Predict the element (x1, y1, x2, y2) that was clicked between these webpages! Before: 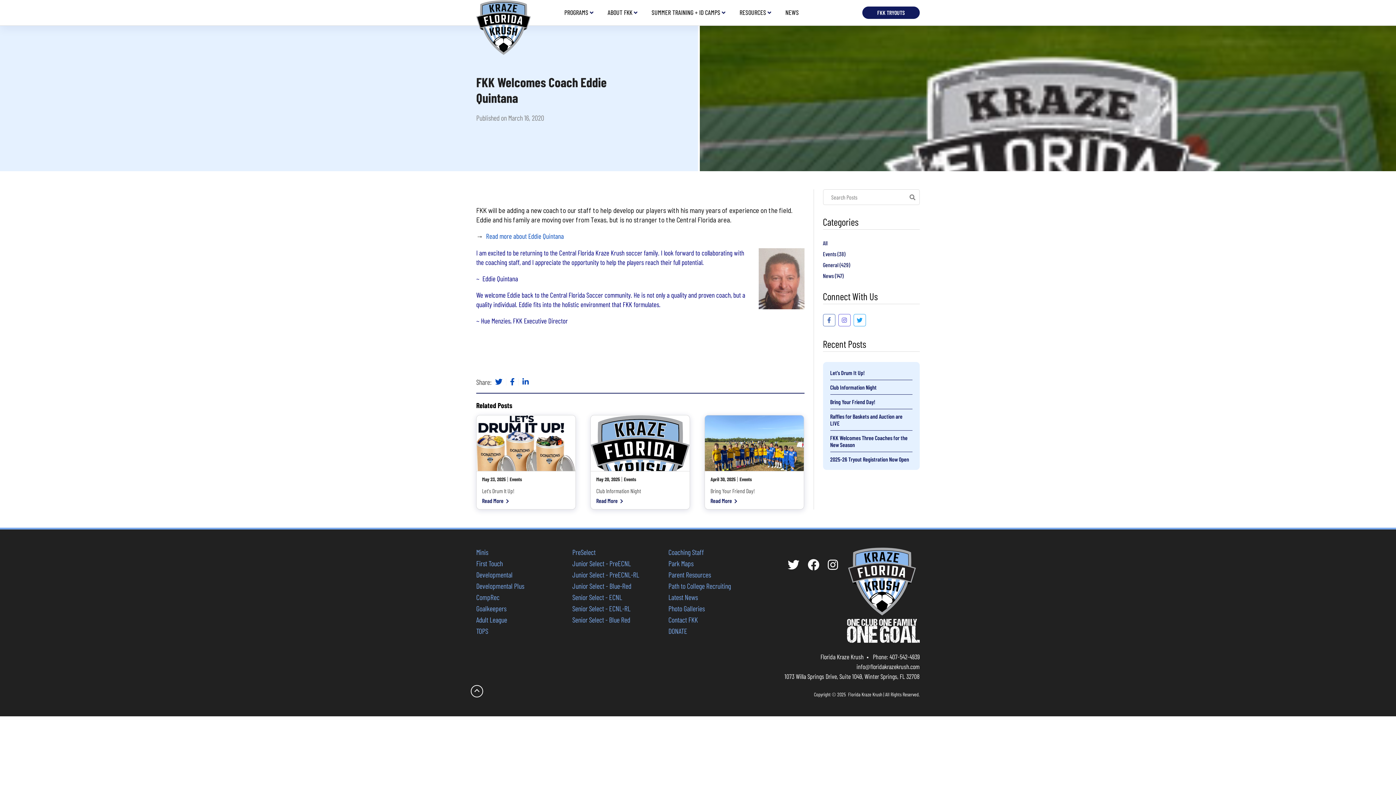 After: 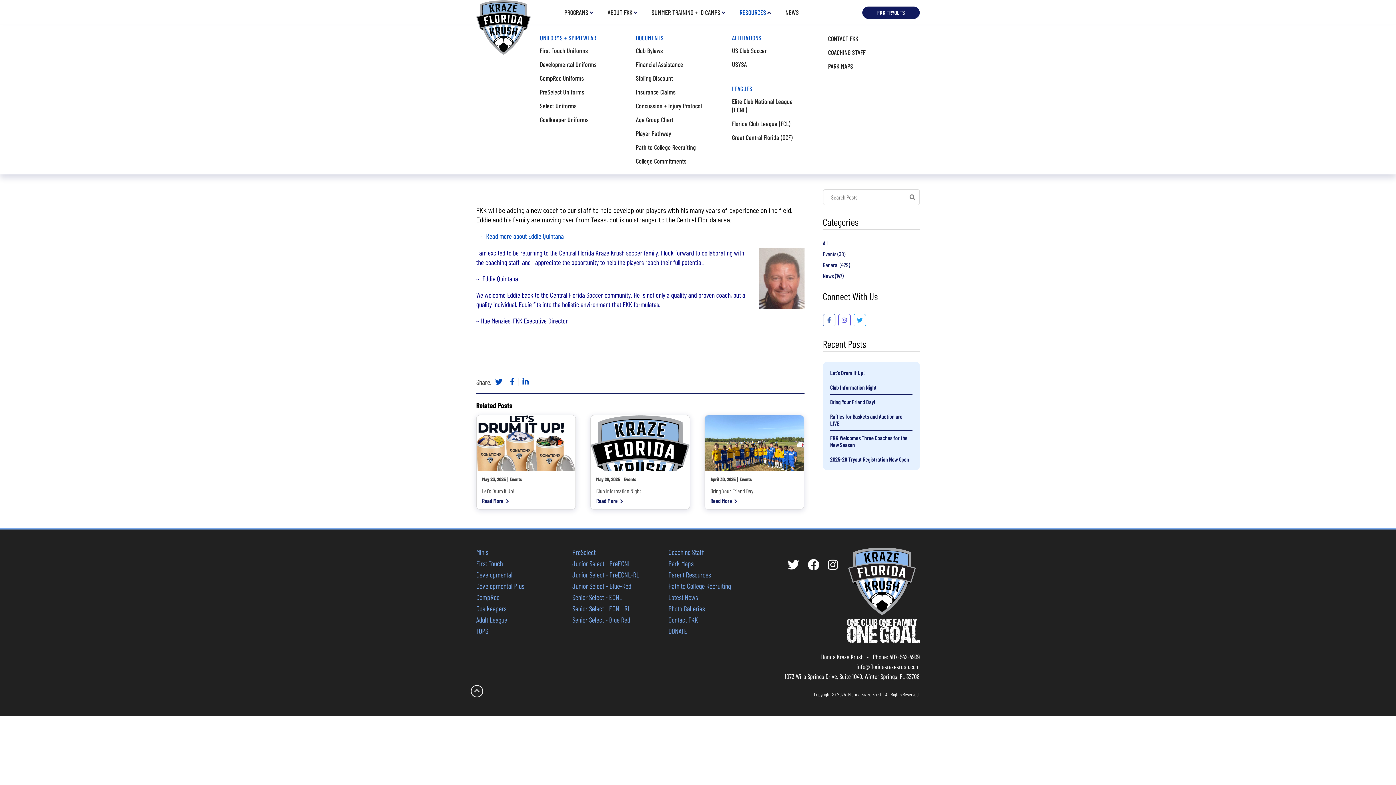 Action: label: RESOURCES bbox: (739, 9, 766, 16)